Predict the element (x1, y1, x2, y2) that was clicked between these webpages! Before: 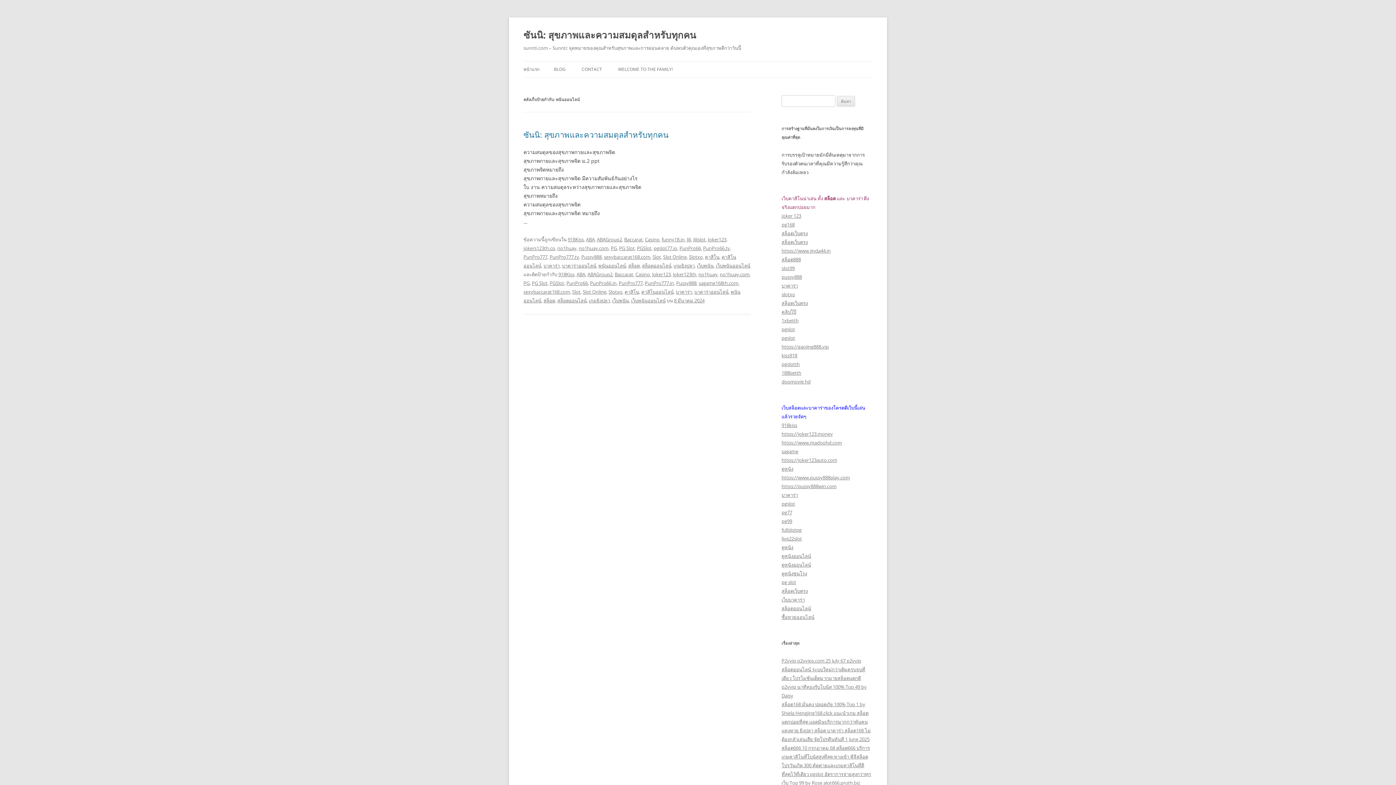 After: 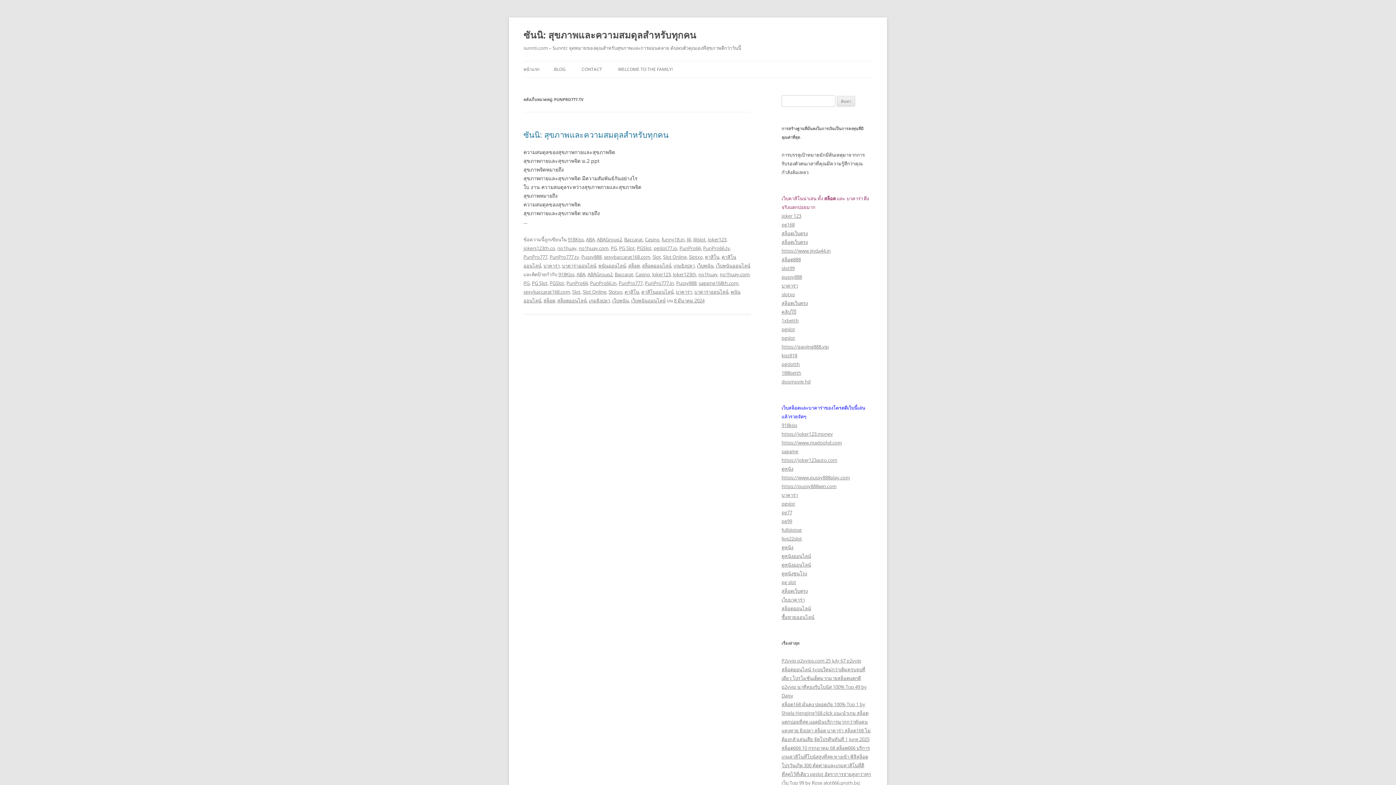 Action: bbox: (549, 253, 579, 260) label: PunPro777.tv